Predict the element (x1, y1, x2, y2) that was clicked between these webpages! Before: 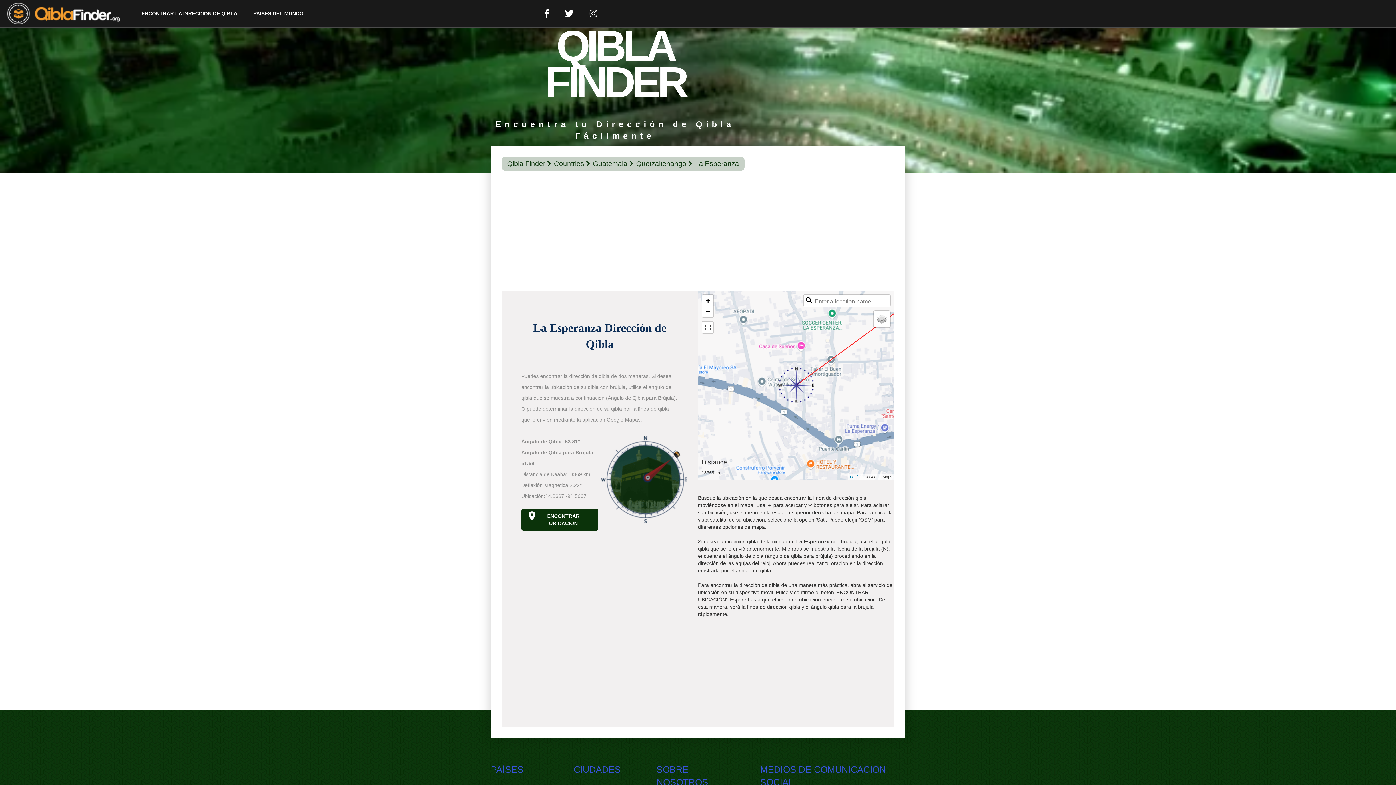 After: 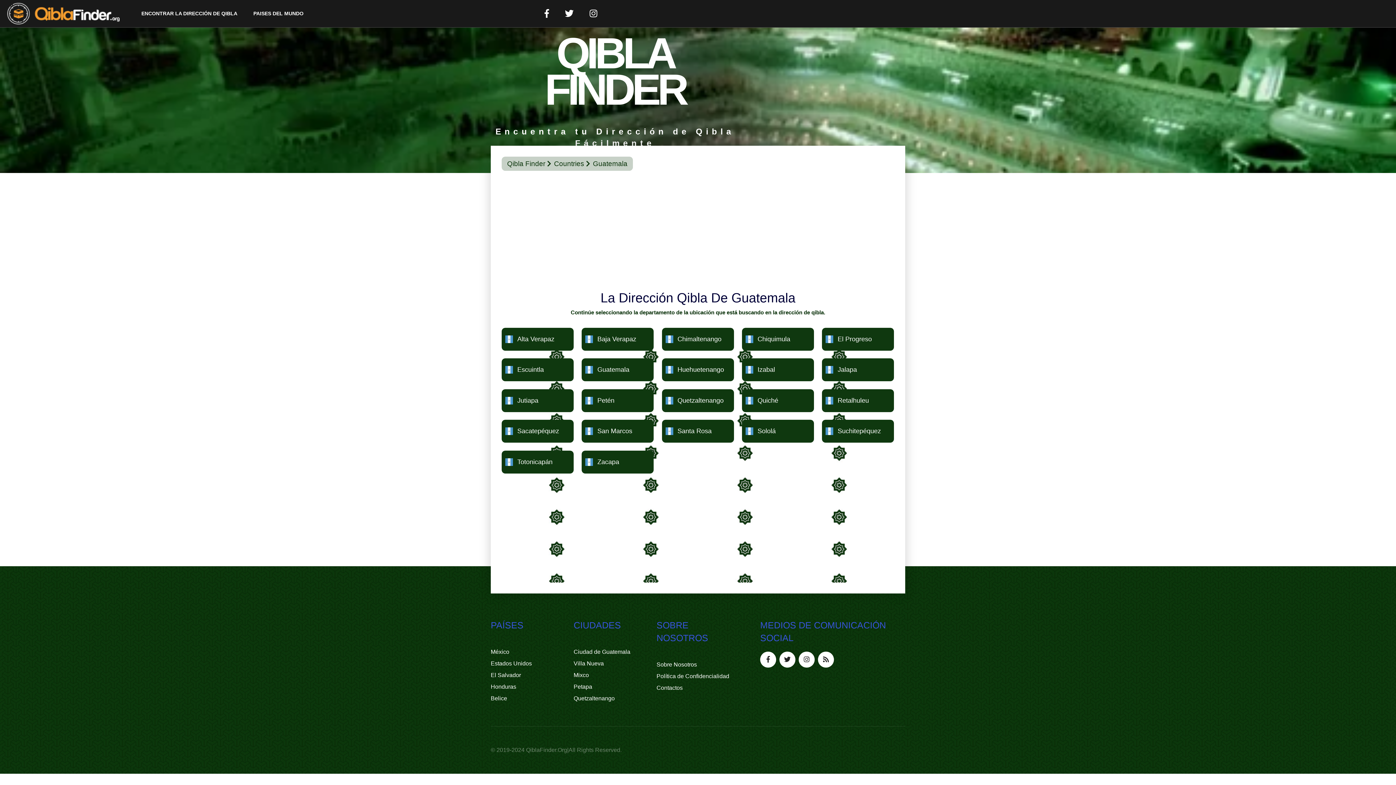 Action: bbox: (593, 158, 634, 168) label: Guatemala